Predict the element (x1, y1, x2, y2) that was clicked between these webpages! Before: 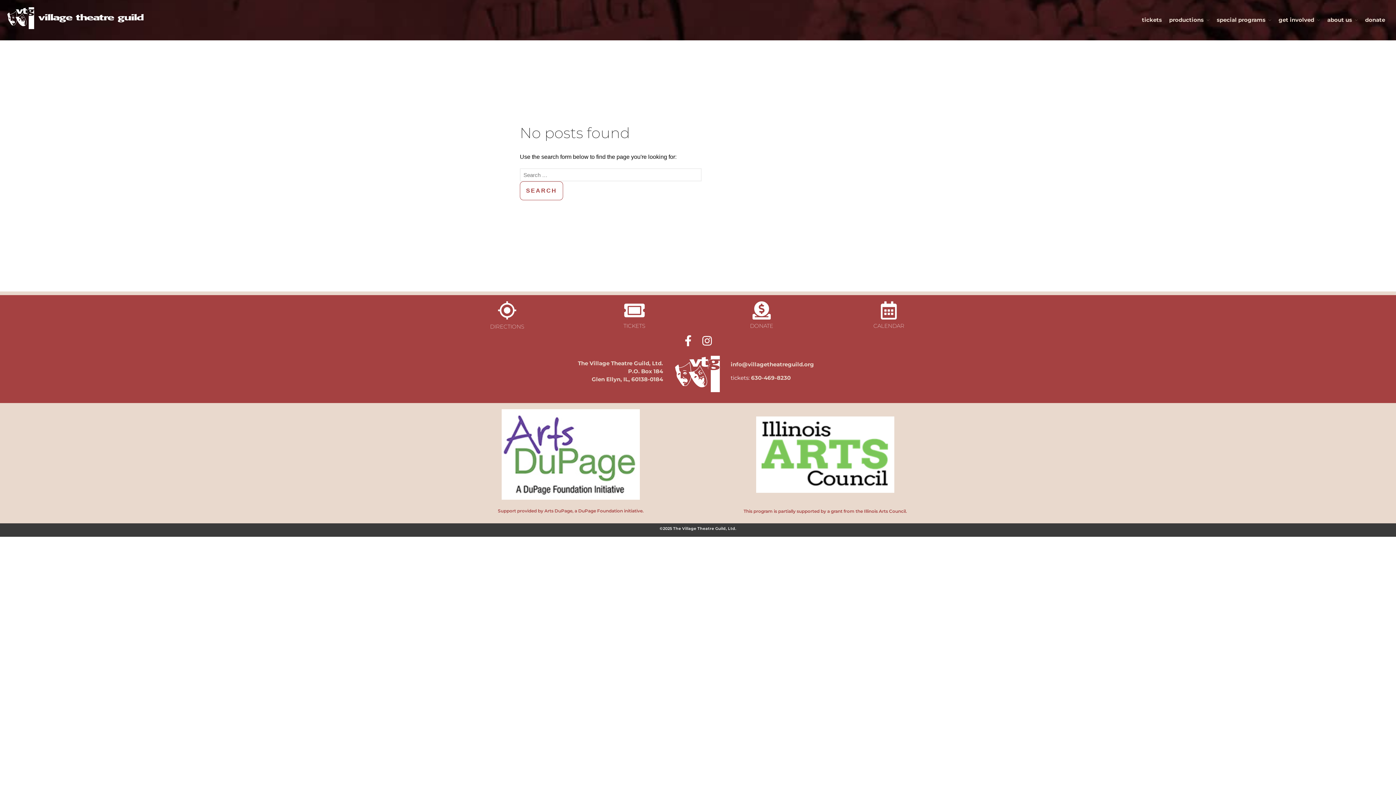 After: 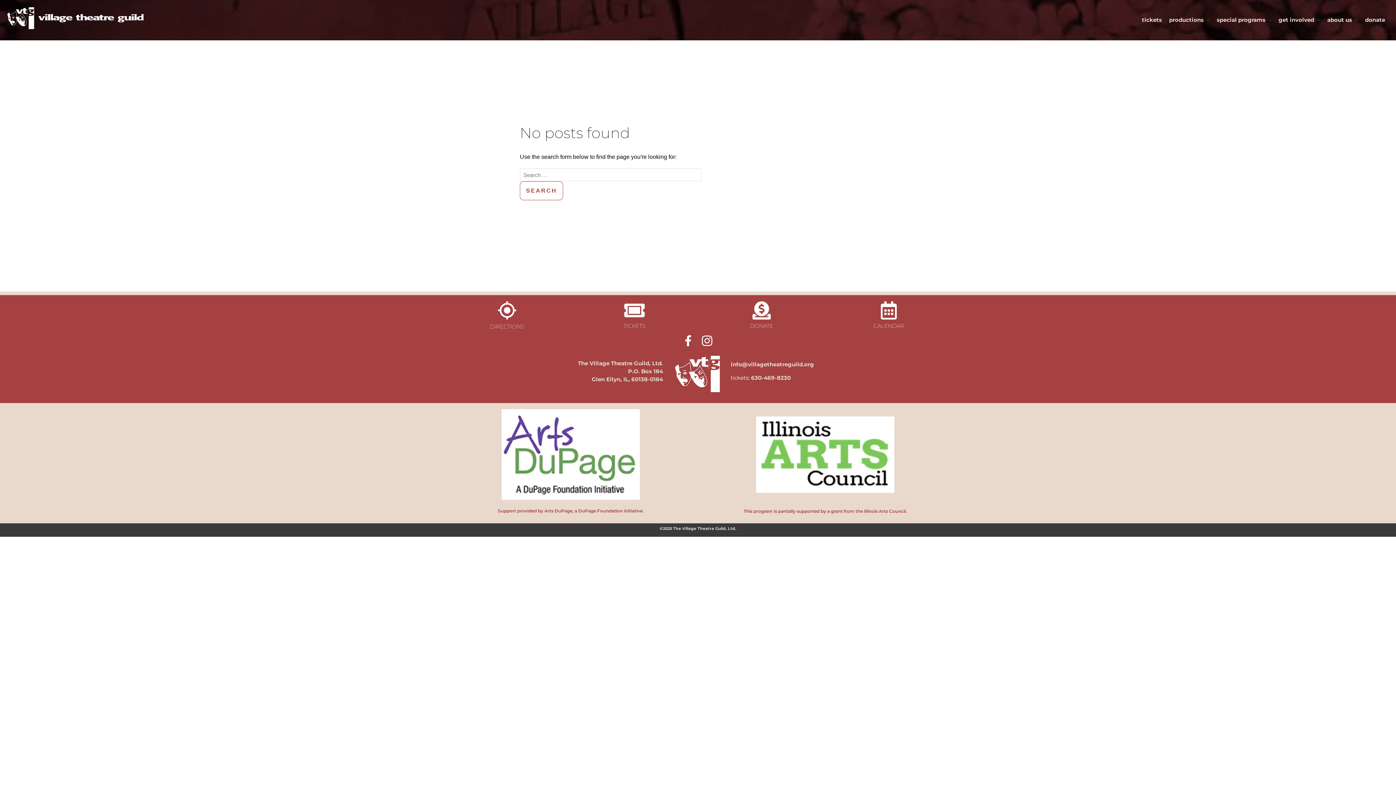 Action: bbox: (701, 335, 712, 346)